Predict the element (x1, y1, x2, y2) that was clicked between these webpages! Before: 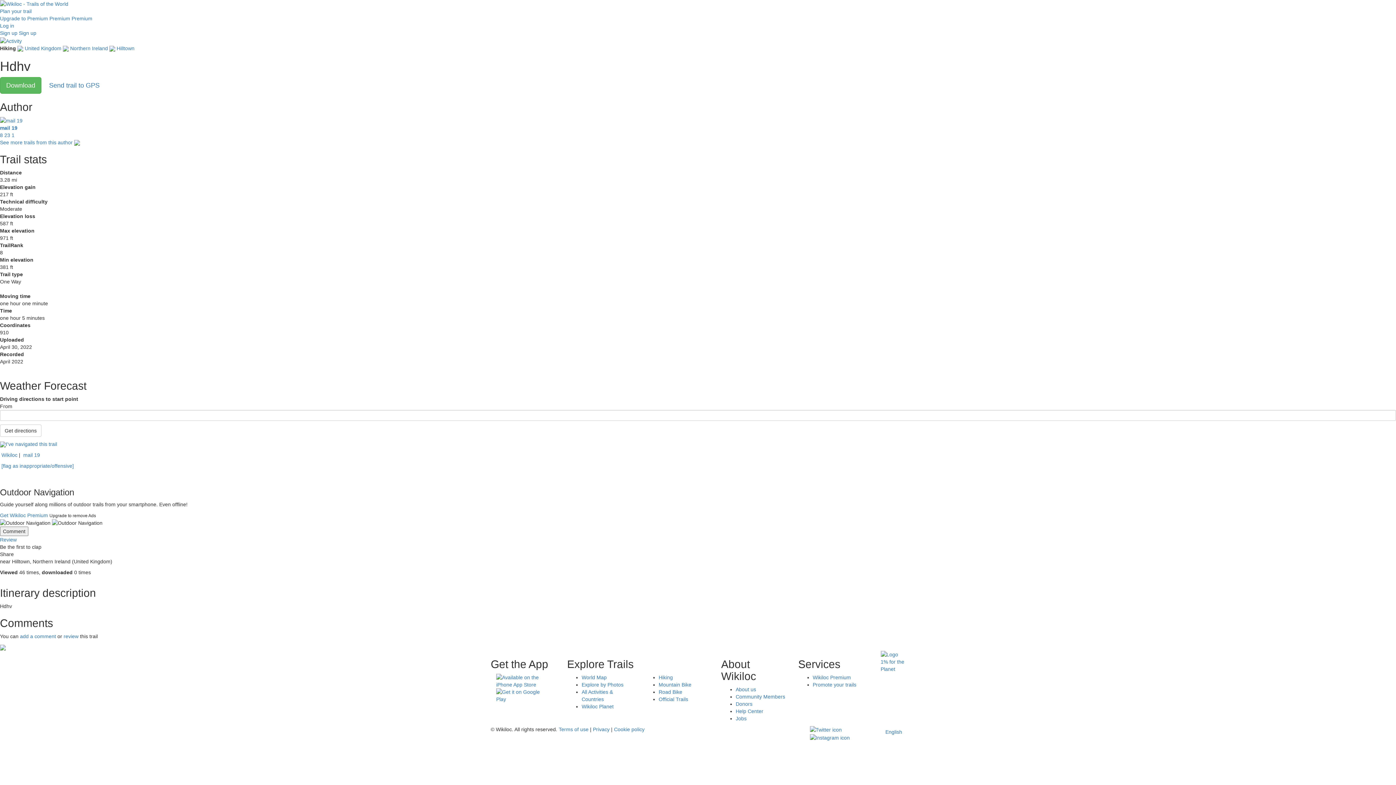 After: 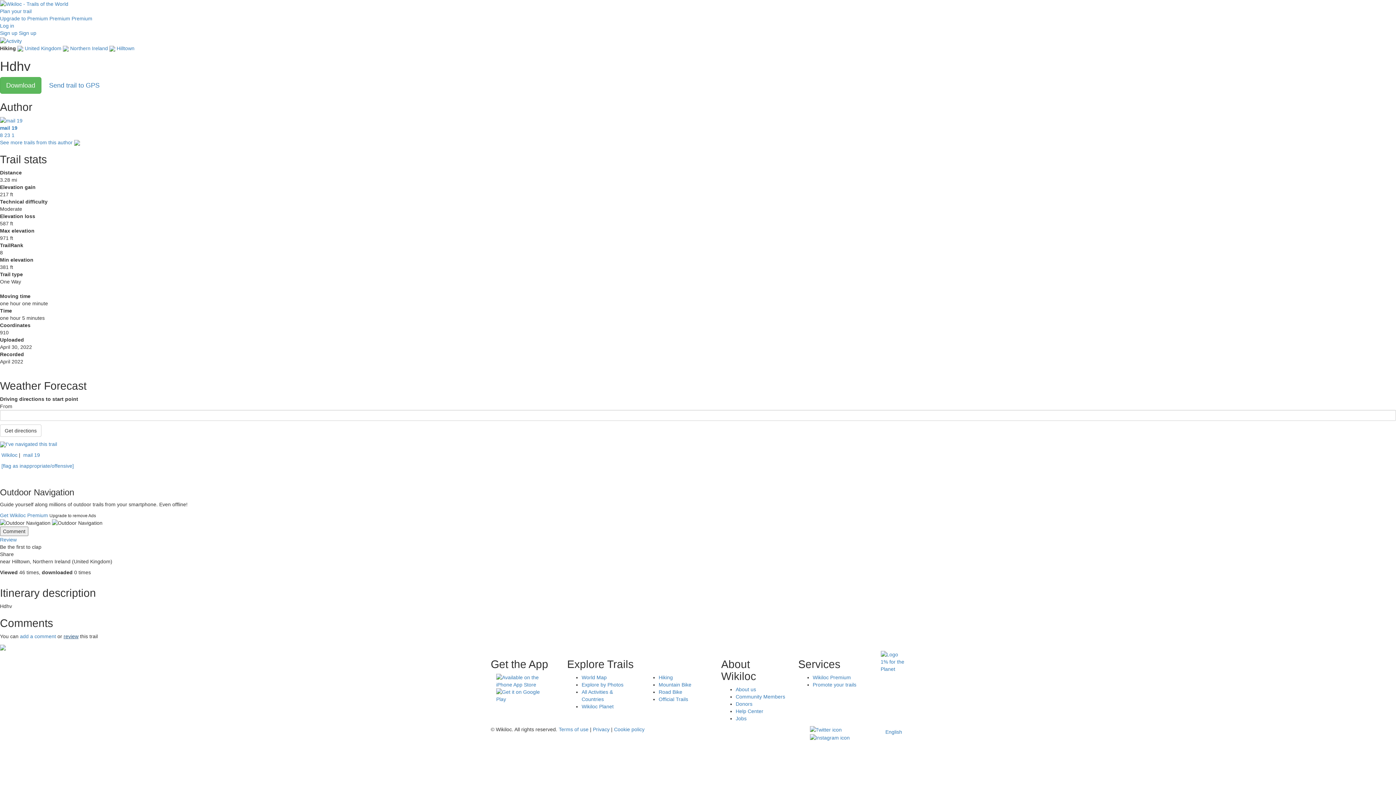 Action: label: review bbox: (63, 633, 78, 639)